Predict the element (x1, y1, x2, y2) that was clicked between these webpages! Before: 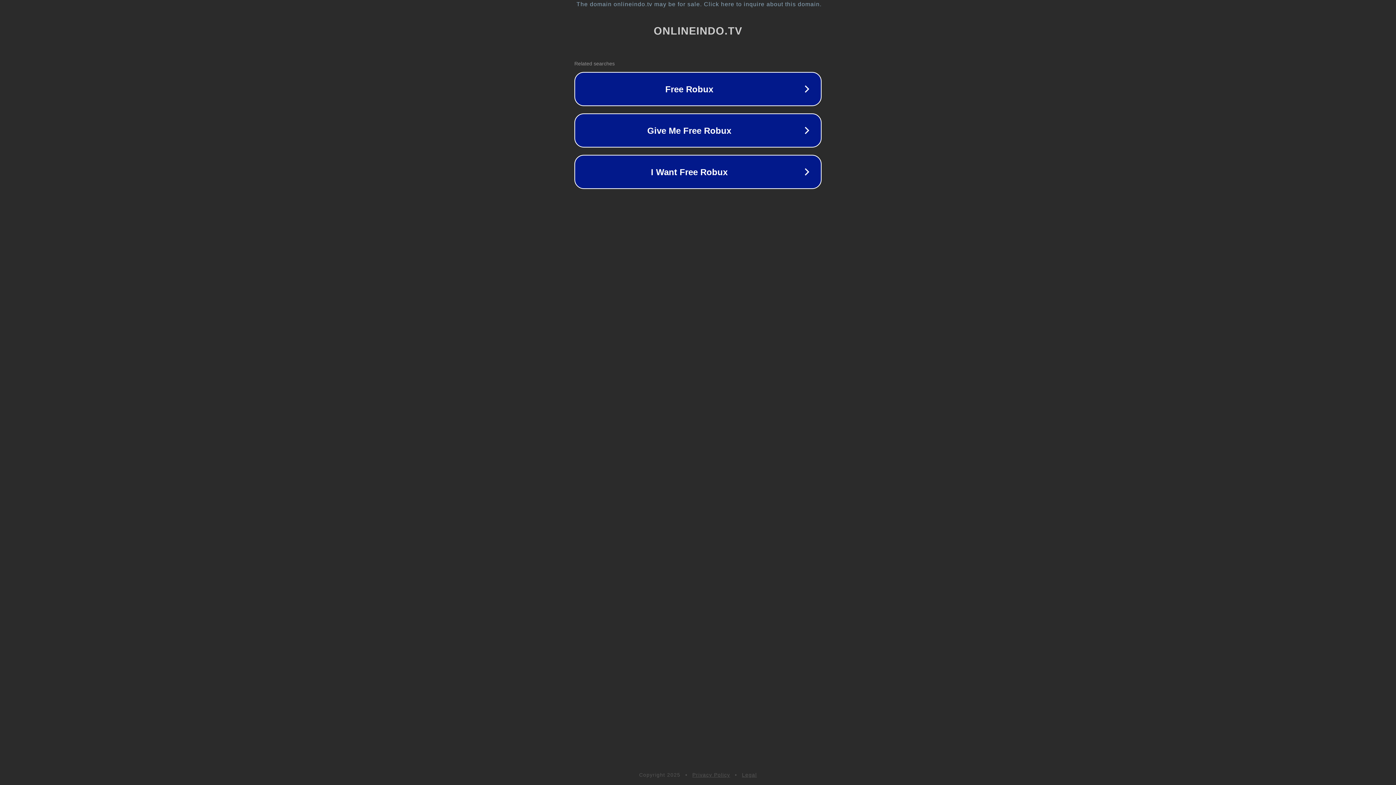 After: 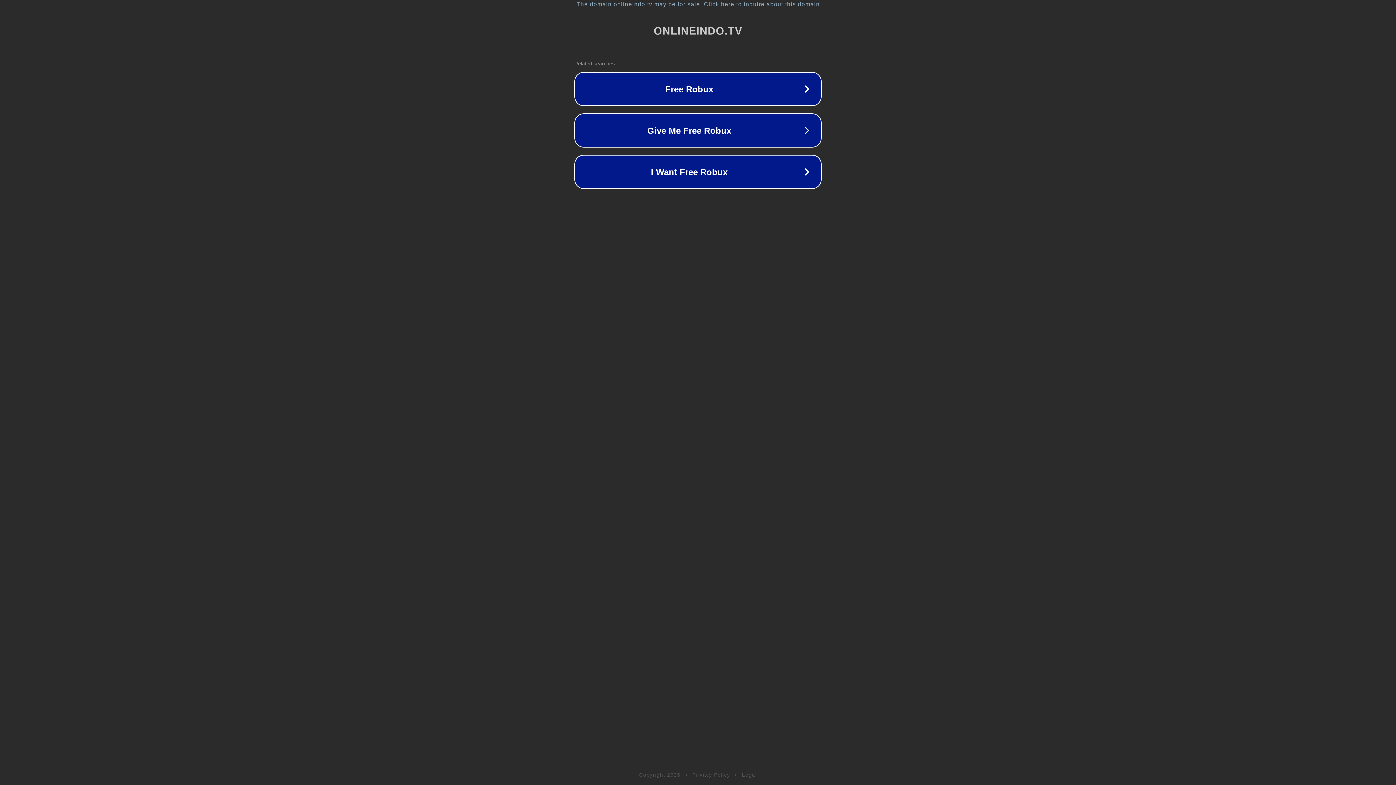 Action: bbox: (742, 772, 757, 778) label: Legal